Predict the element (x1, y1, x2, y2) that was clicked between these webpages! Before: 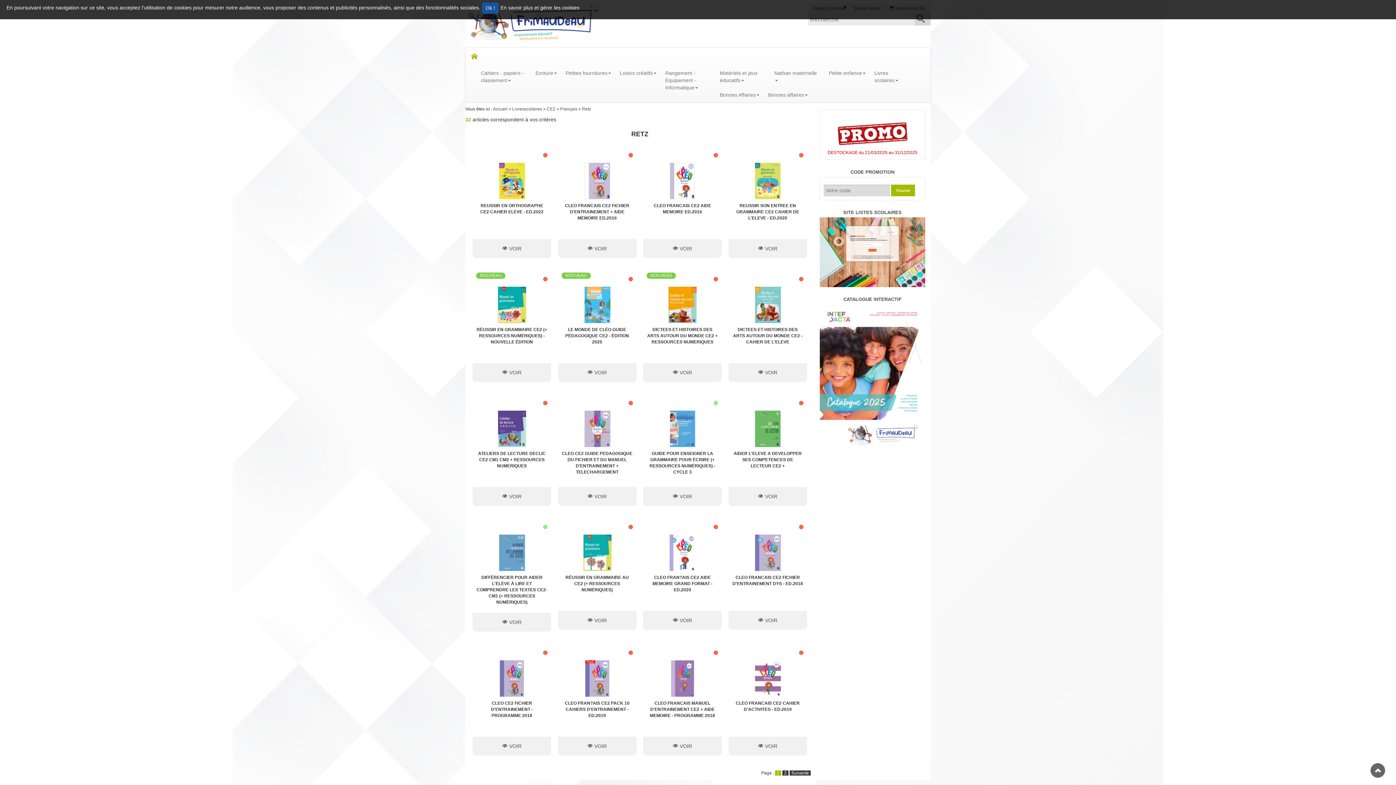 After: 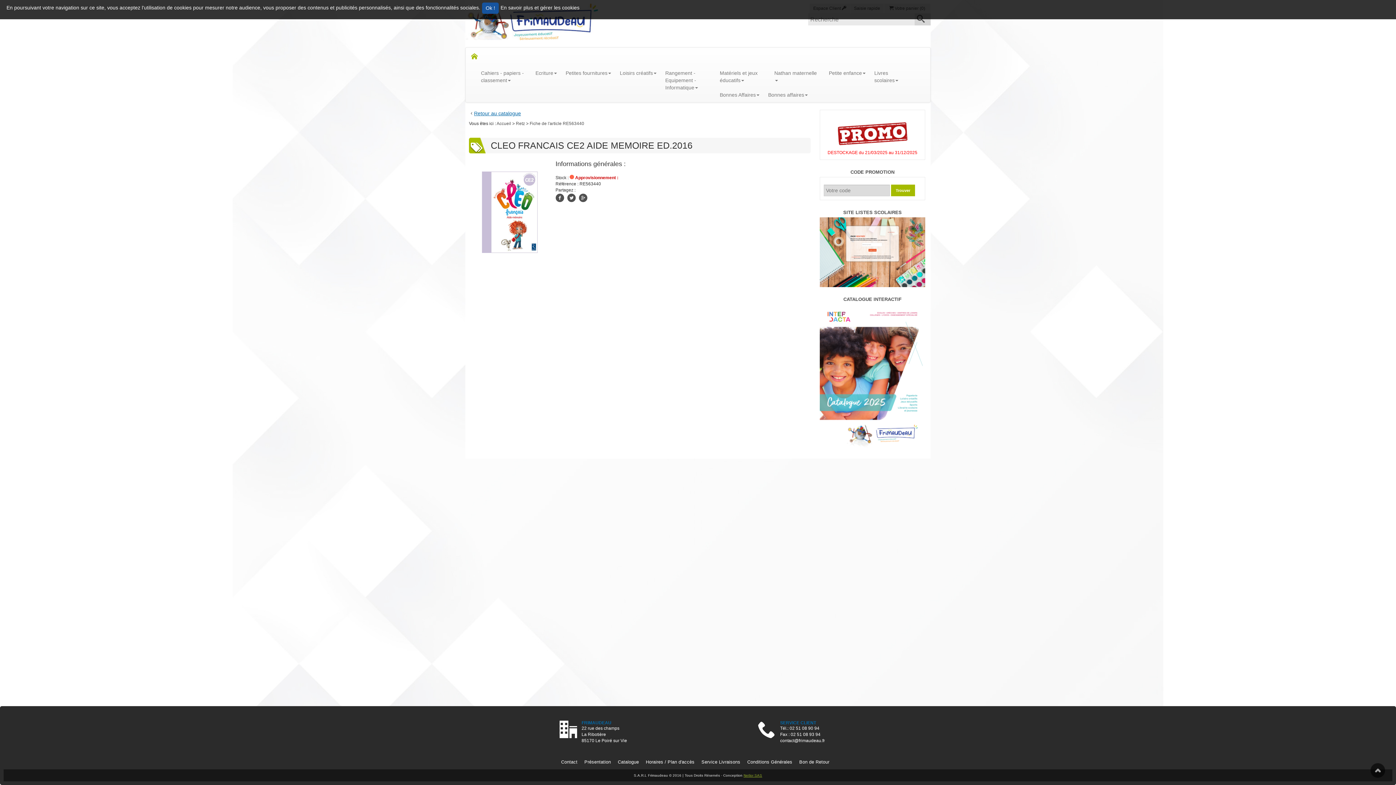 Action: label: VOIR bbox: (643, 239, 721, 258)